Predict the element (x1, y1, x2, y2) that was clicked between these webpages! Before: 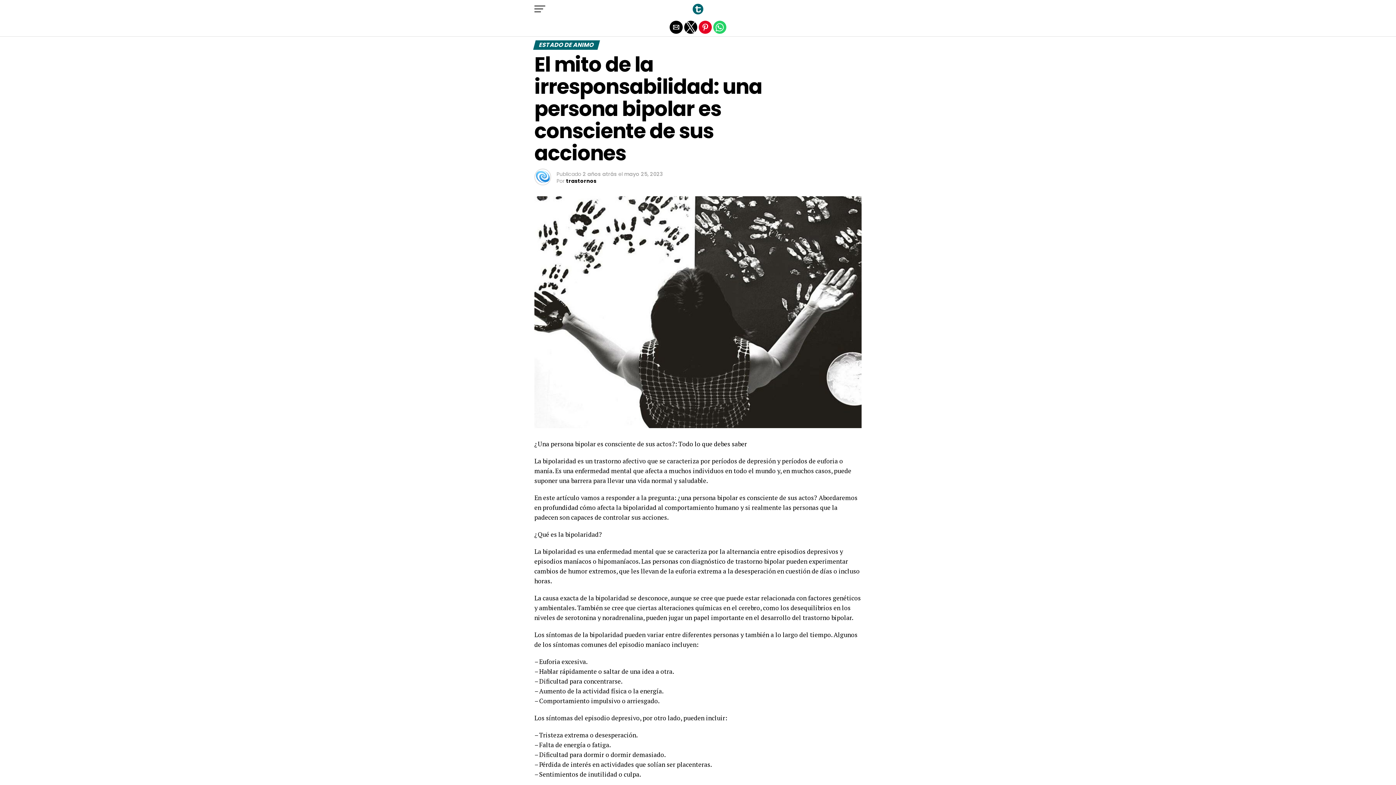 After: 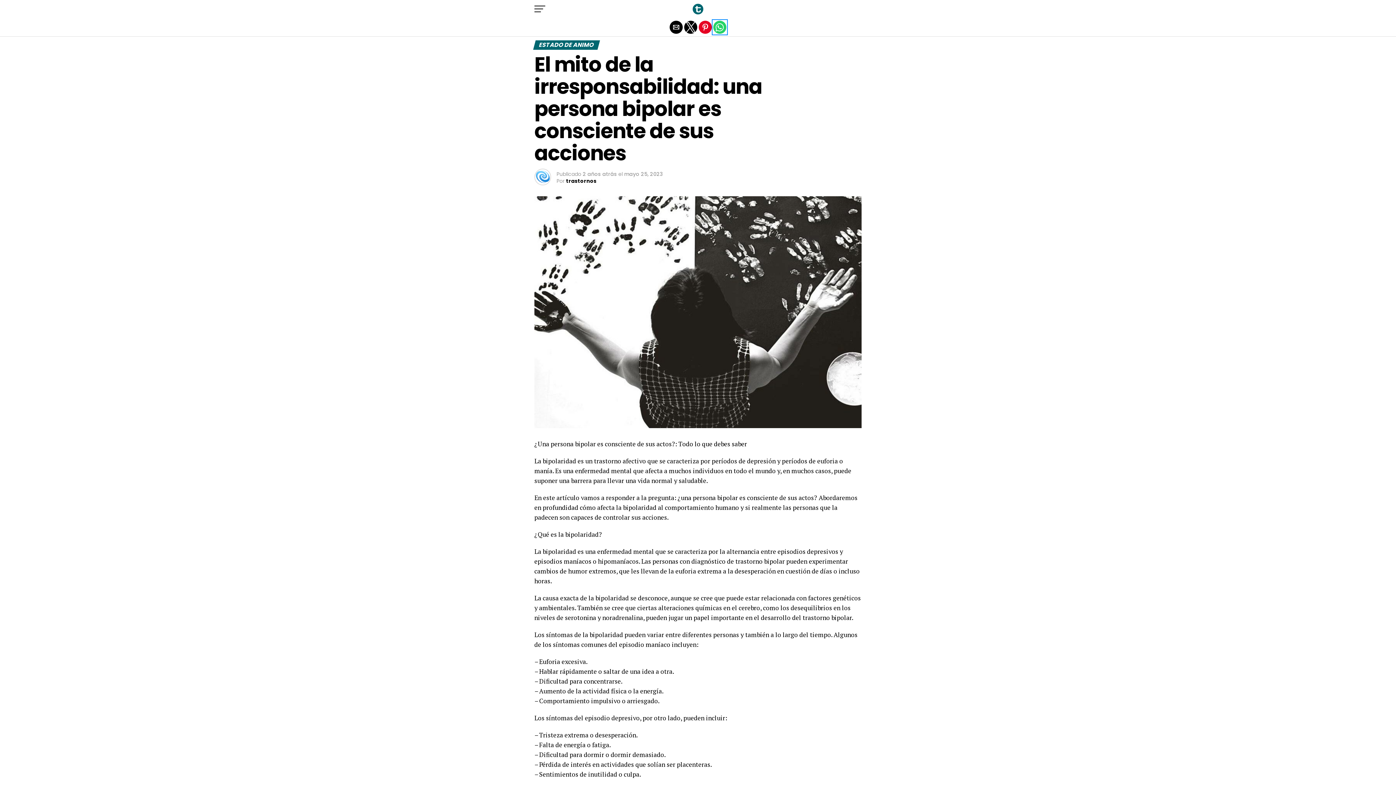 Action: bbox: (713, 20, 726, 33) label: Share by whatsapp